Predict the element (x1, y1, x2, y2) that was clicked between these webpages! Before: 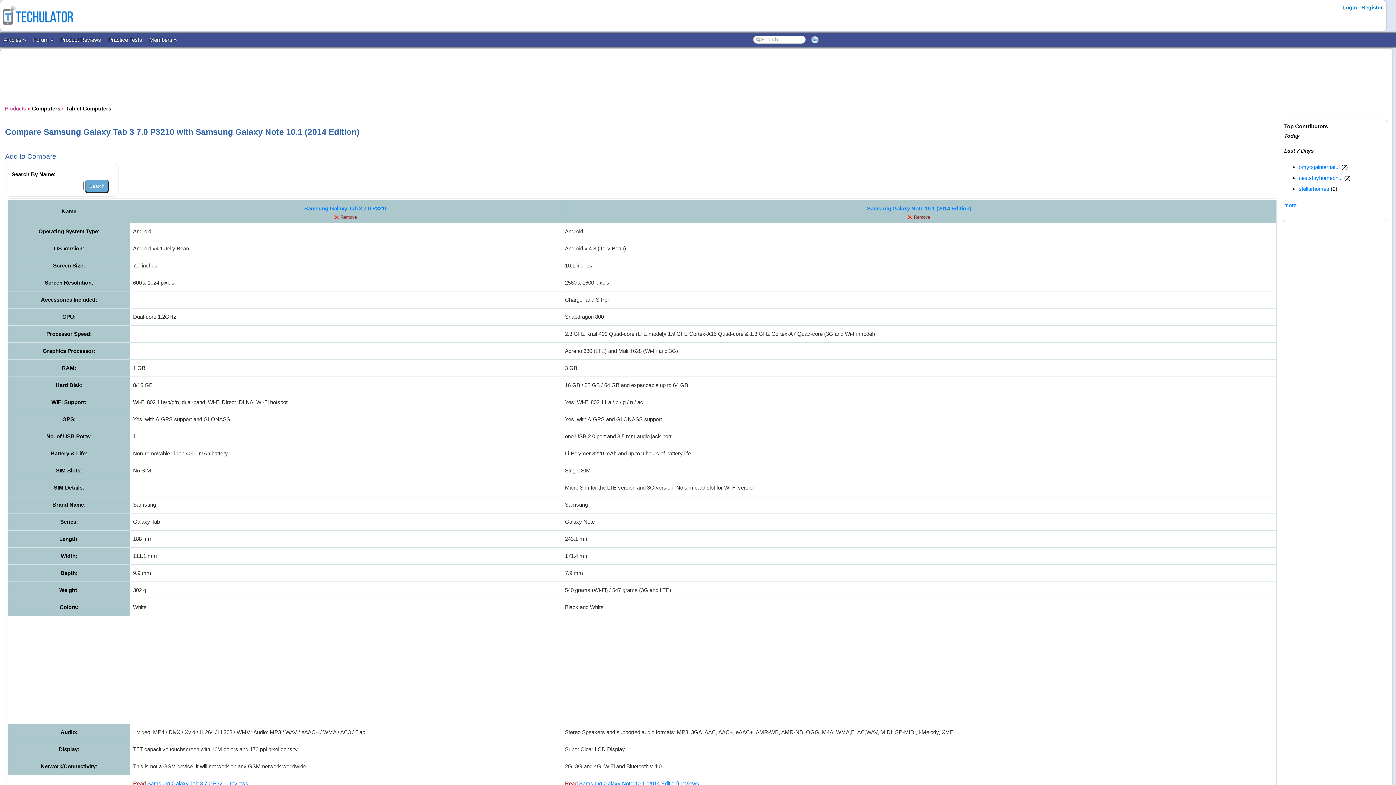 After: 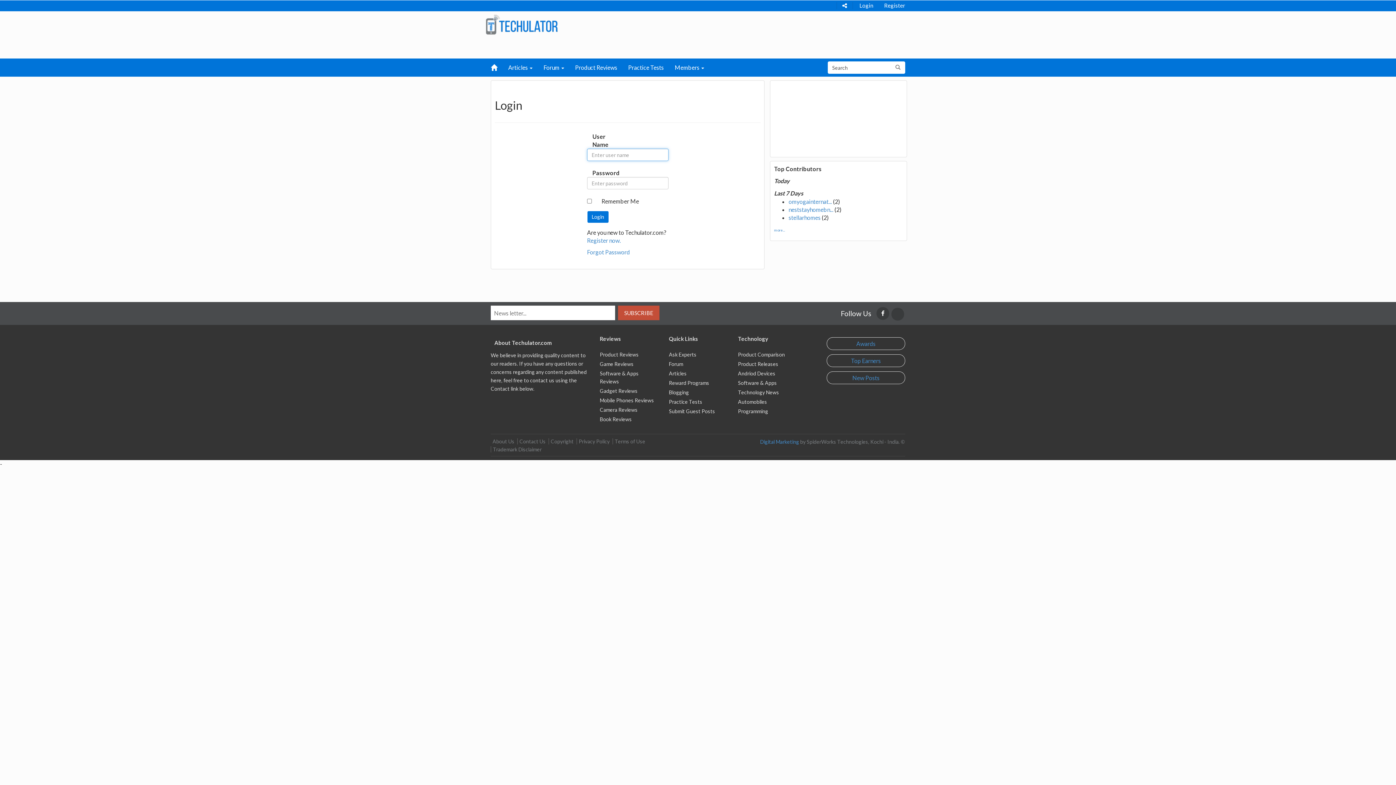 Action: label: omyogainternat... bbox: (1299, 164, 1340, 170)